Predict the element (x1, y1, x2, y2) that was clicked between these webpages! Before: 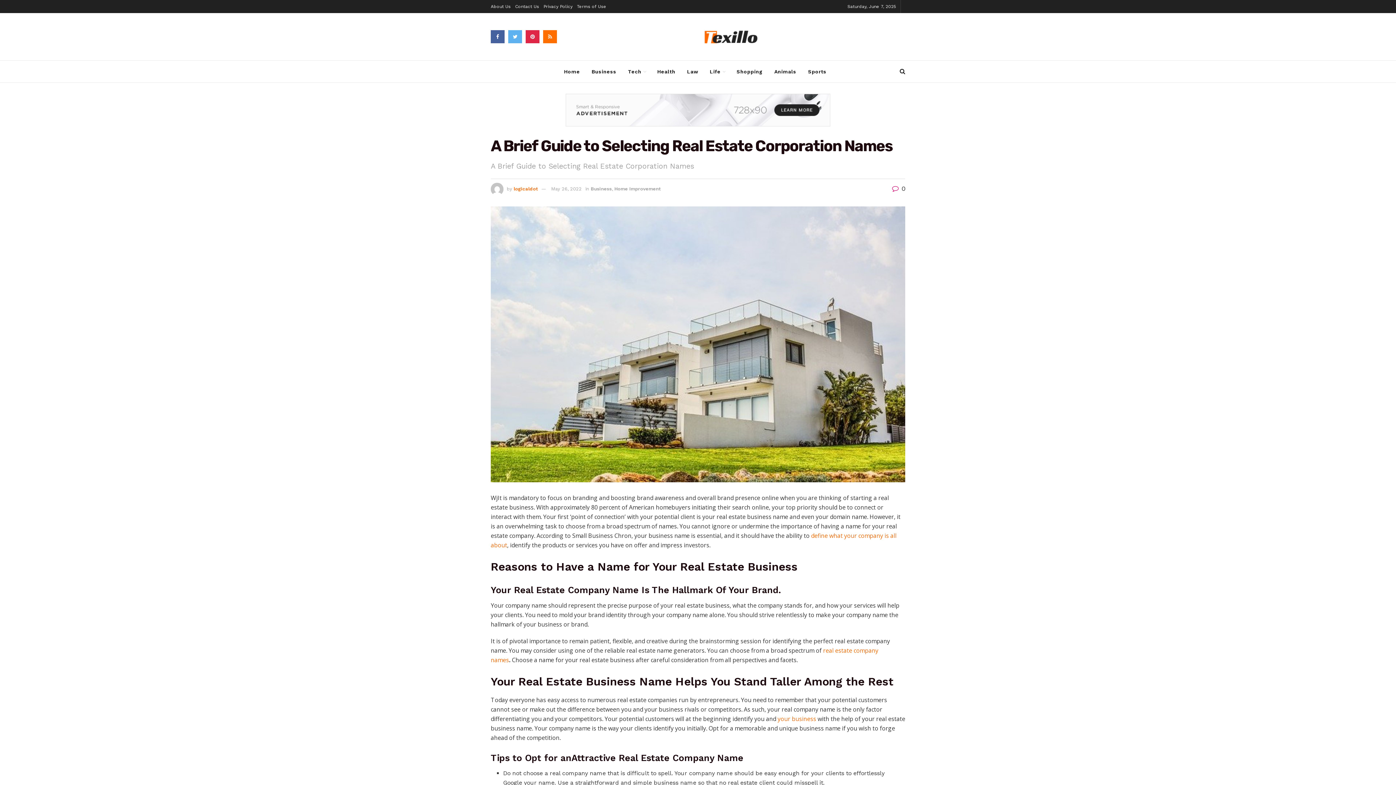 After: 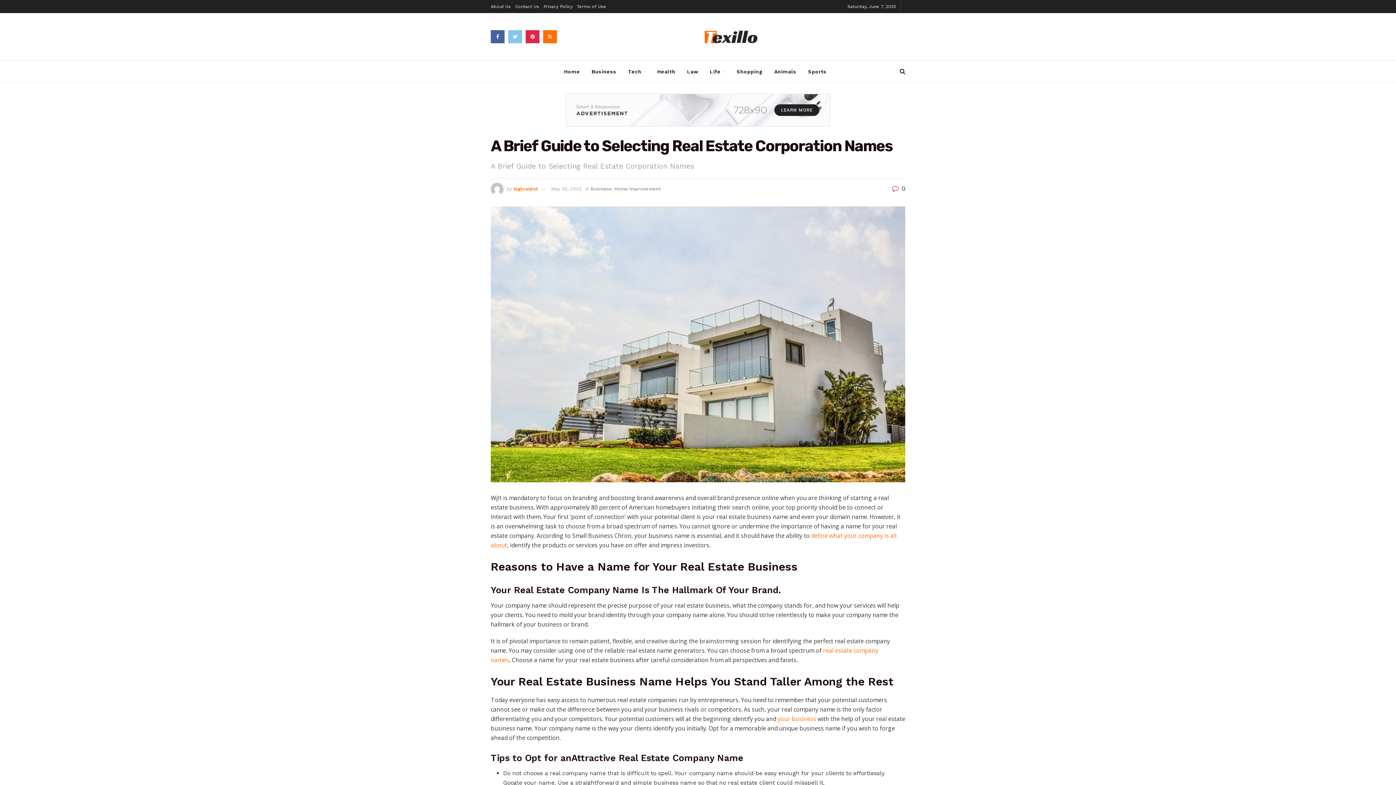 Action: bbox: (508, 30, 522, 43)